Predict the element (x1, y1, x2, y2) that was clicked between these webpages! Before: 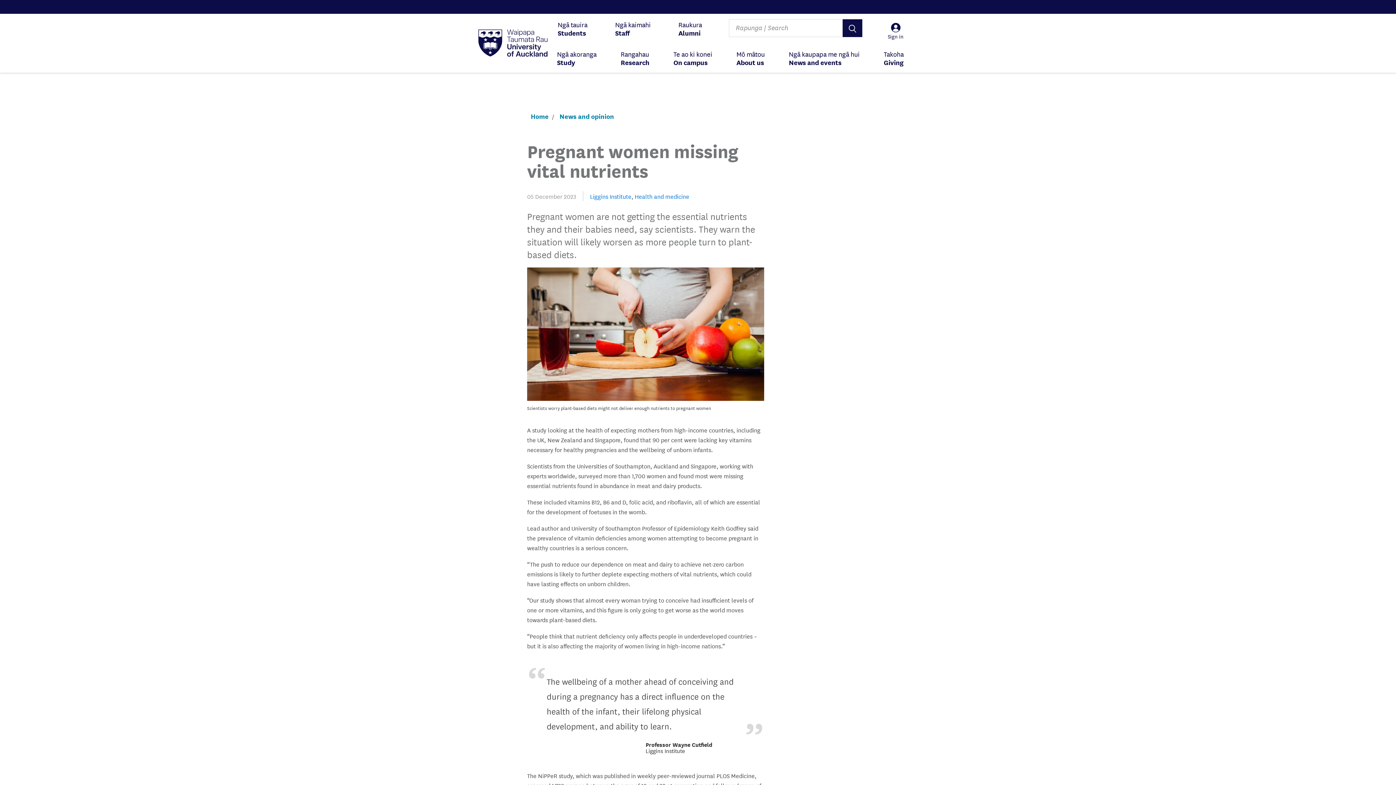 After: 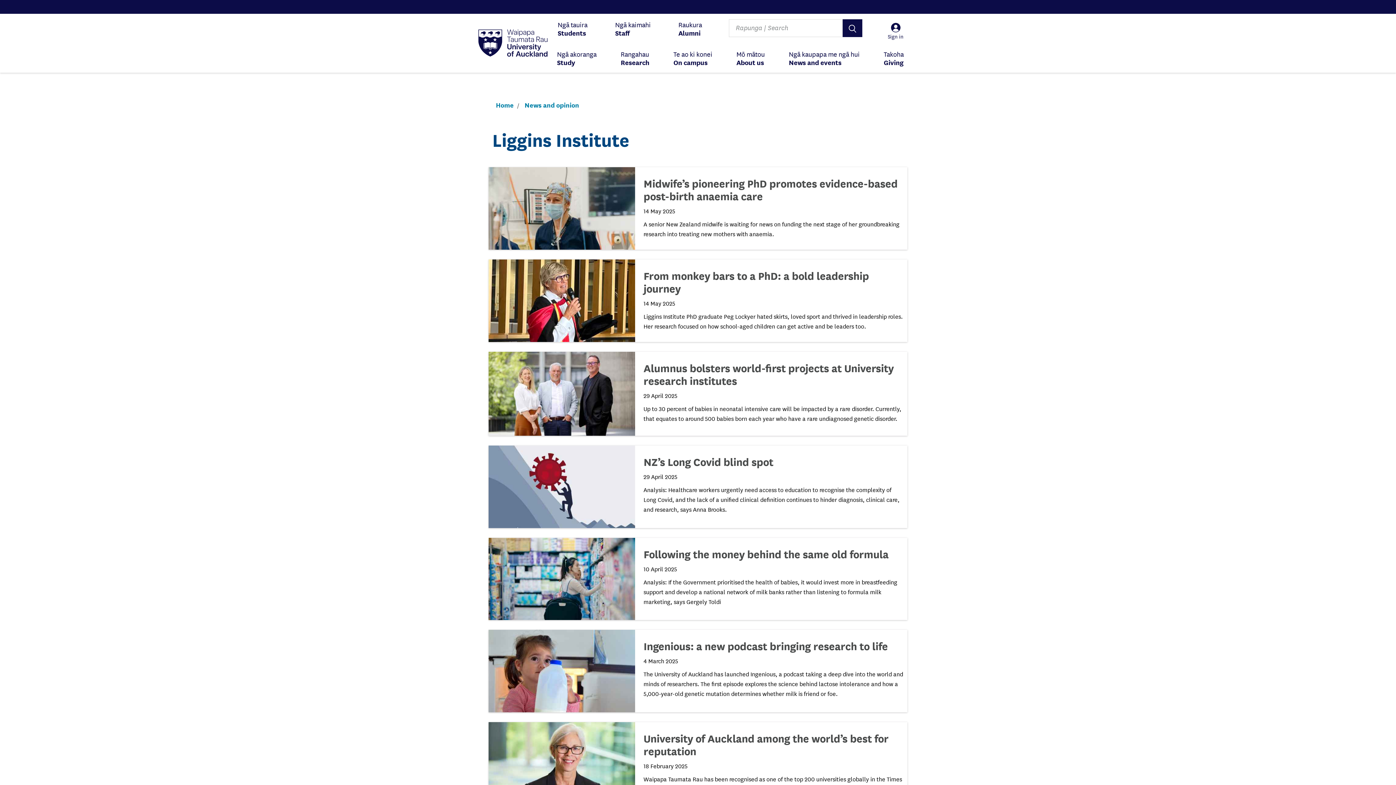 Action: bbox: (590, 191, 631, 200) label: Liggins Institute